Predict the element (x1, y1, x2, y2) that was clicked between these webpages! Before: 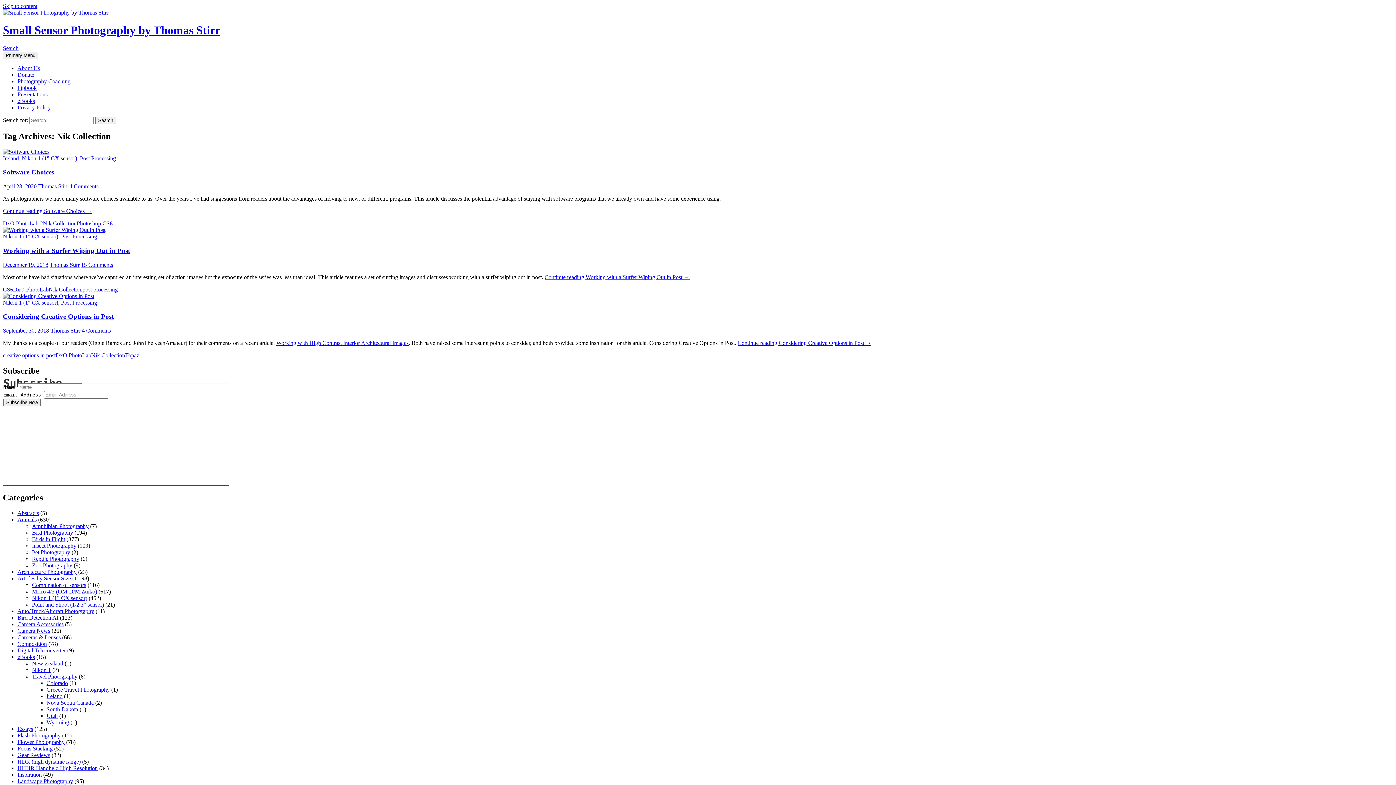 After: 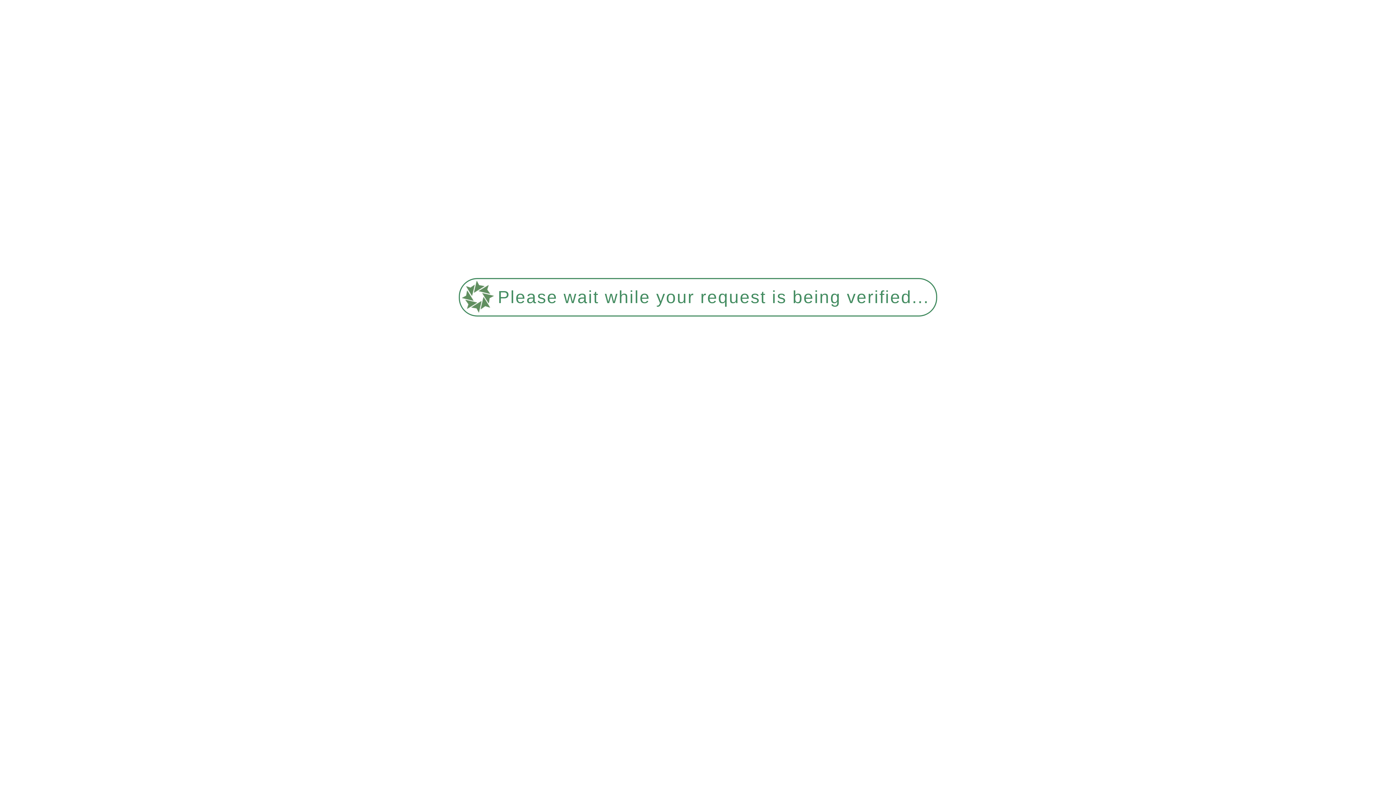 Action: bbox: (32, 555, 79, 562) label: Reptile Photography